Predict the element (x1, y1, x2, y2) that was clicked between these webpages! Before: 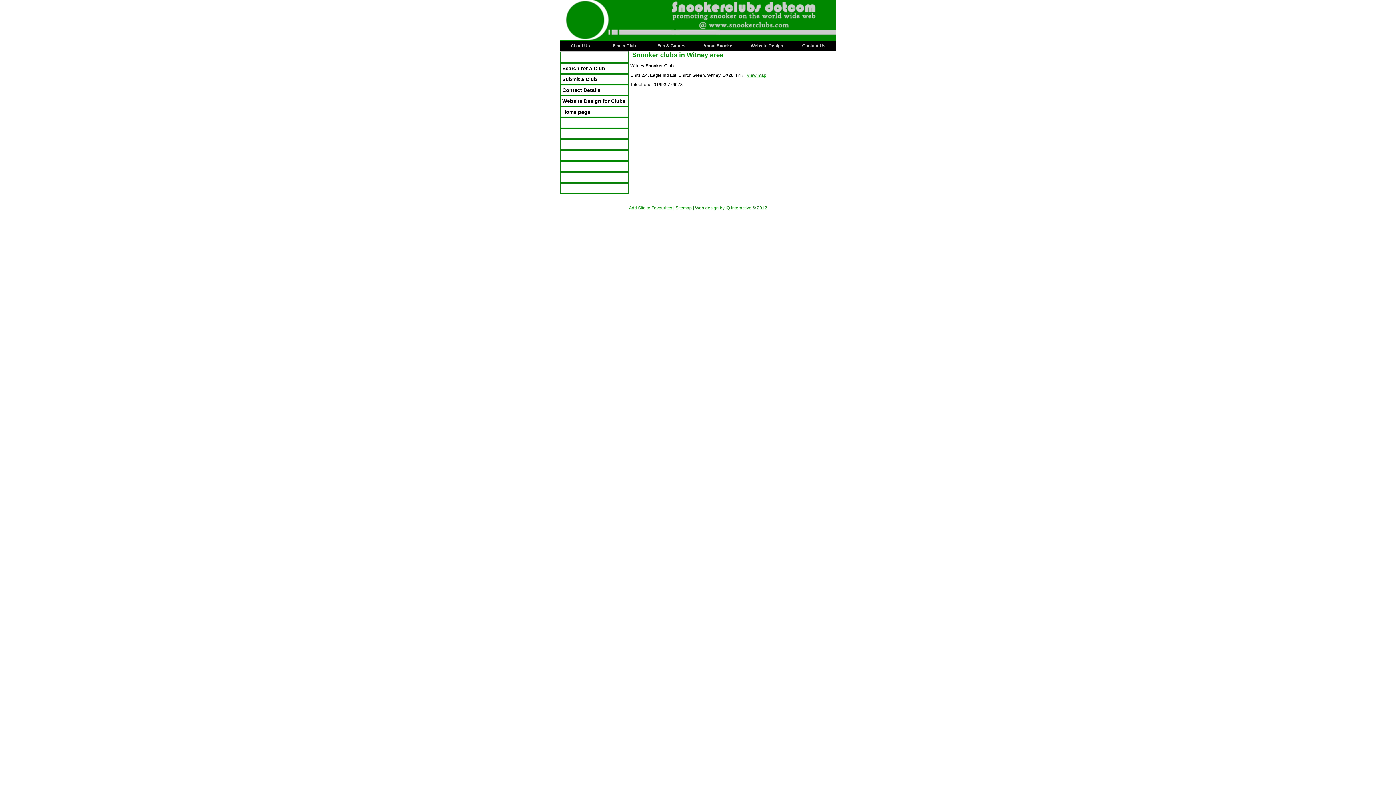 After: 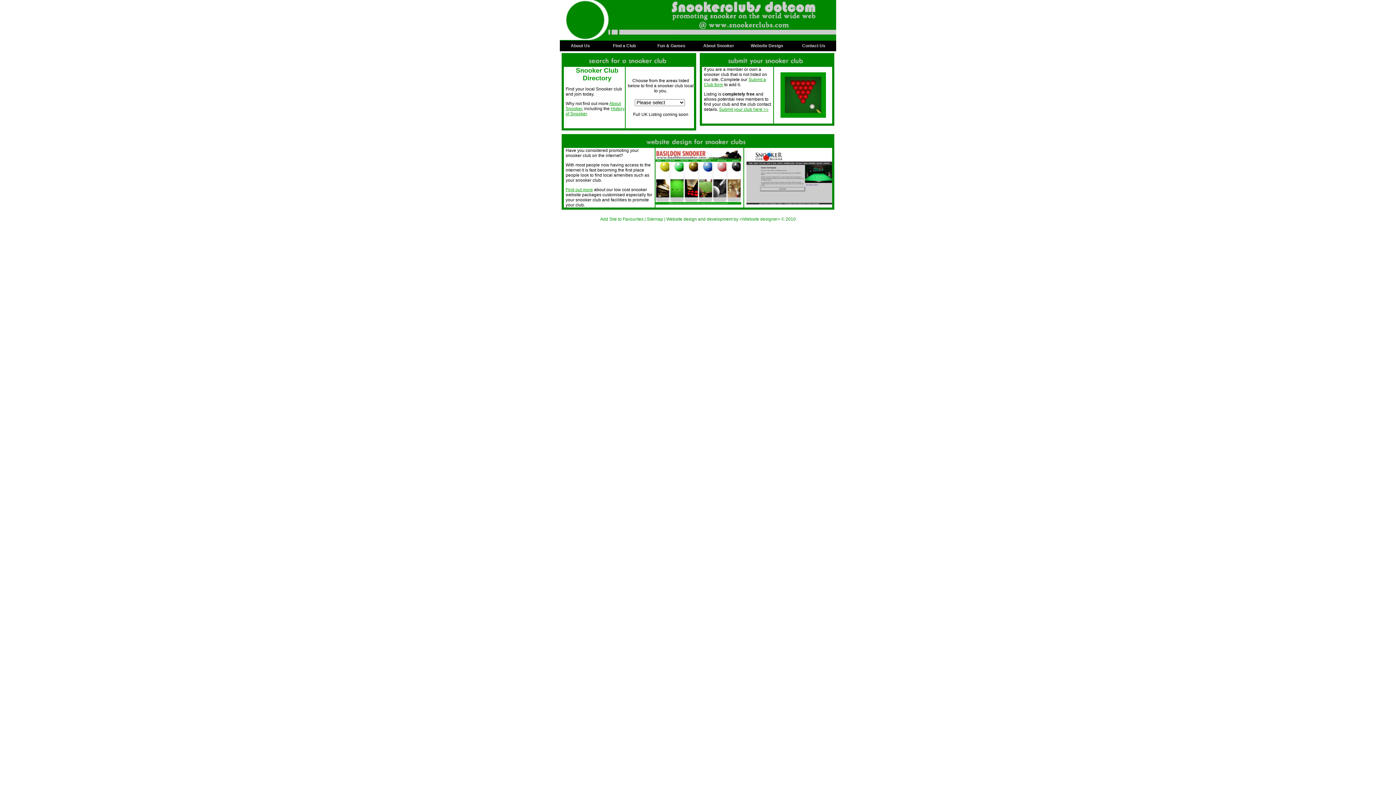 Action: bbox: (560, 34, 836, 41)